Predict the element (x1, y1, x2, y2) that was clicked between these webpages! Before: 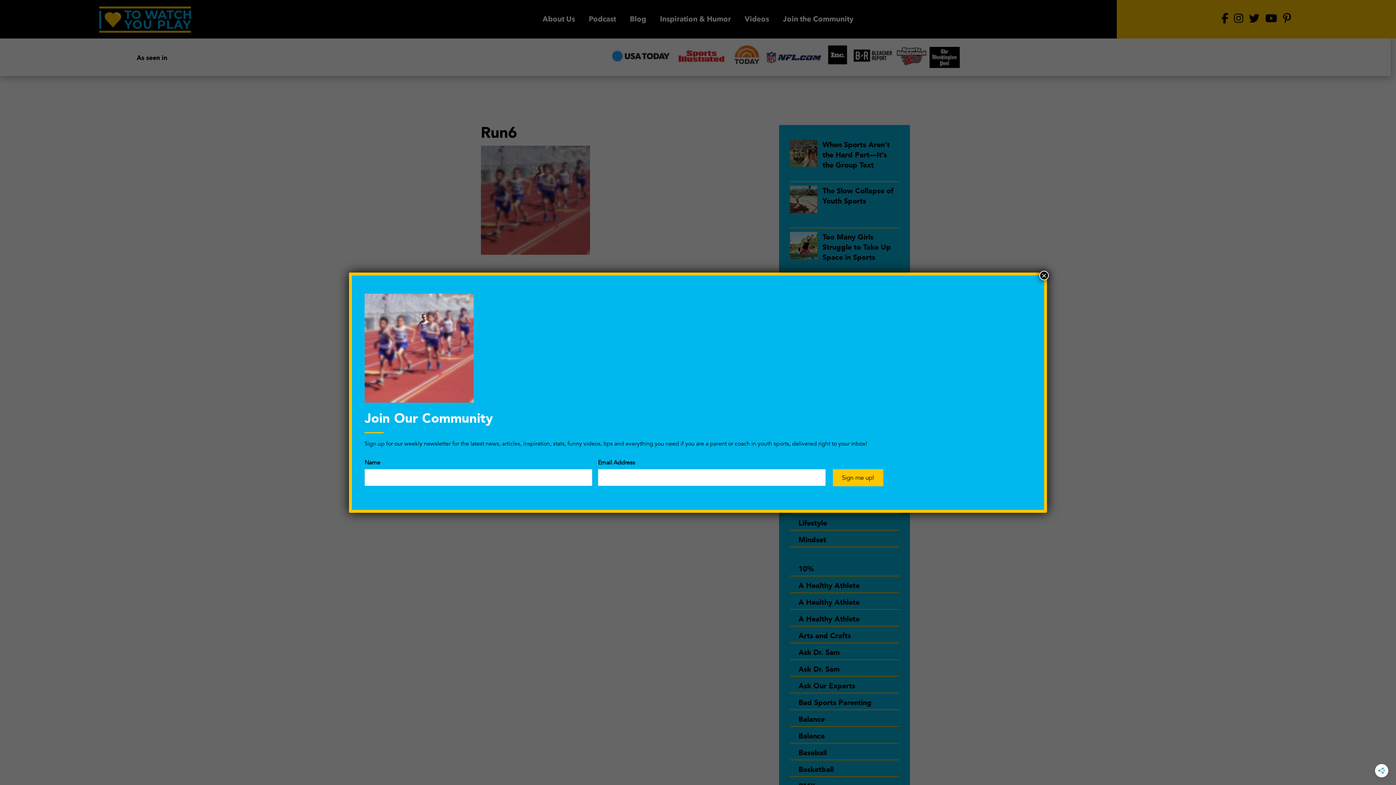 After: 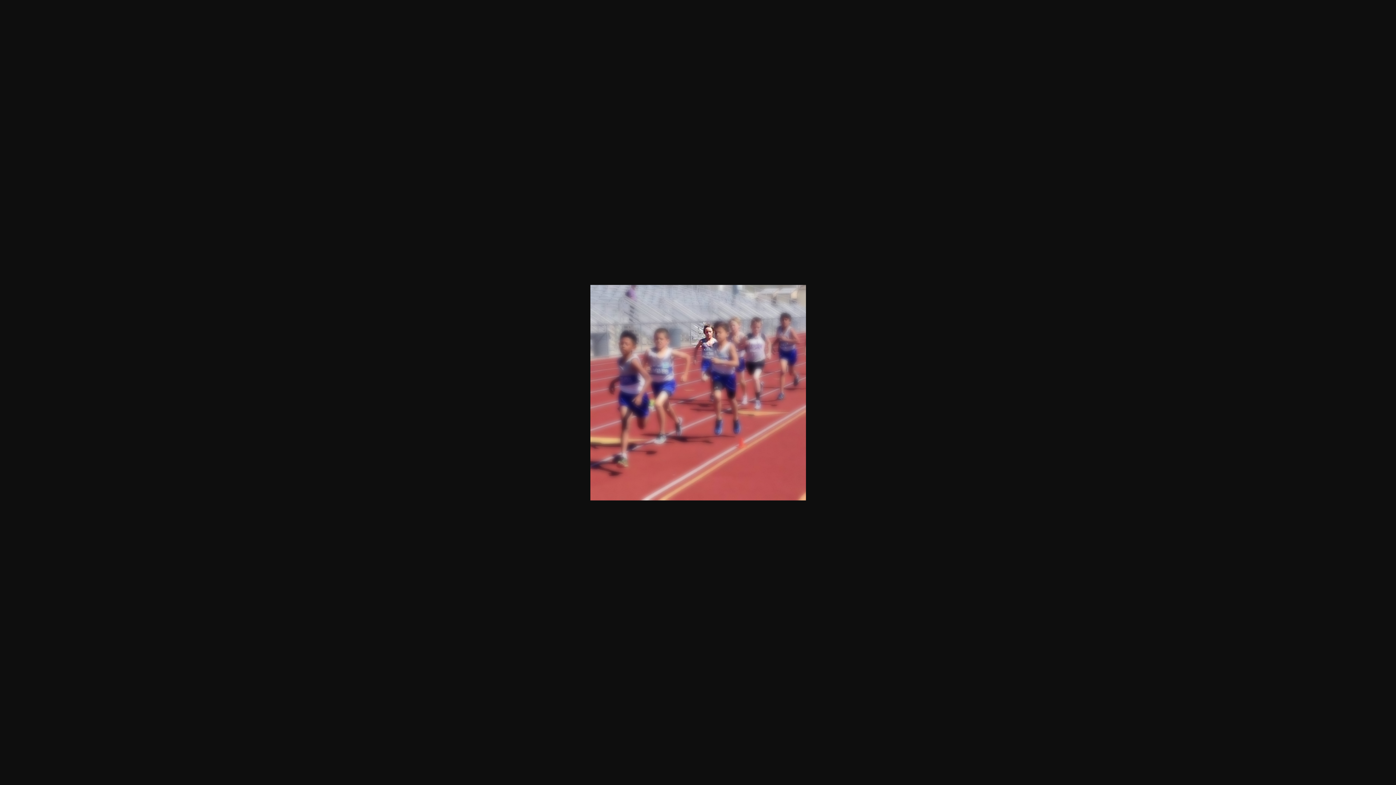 Action: bbox: (364, 397, 473, 404)